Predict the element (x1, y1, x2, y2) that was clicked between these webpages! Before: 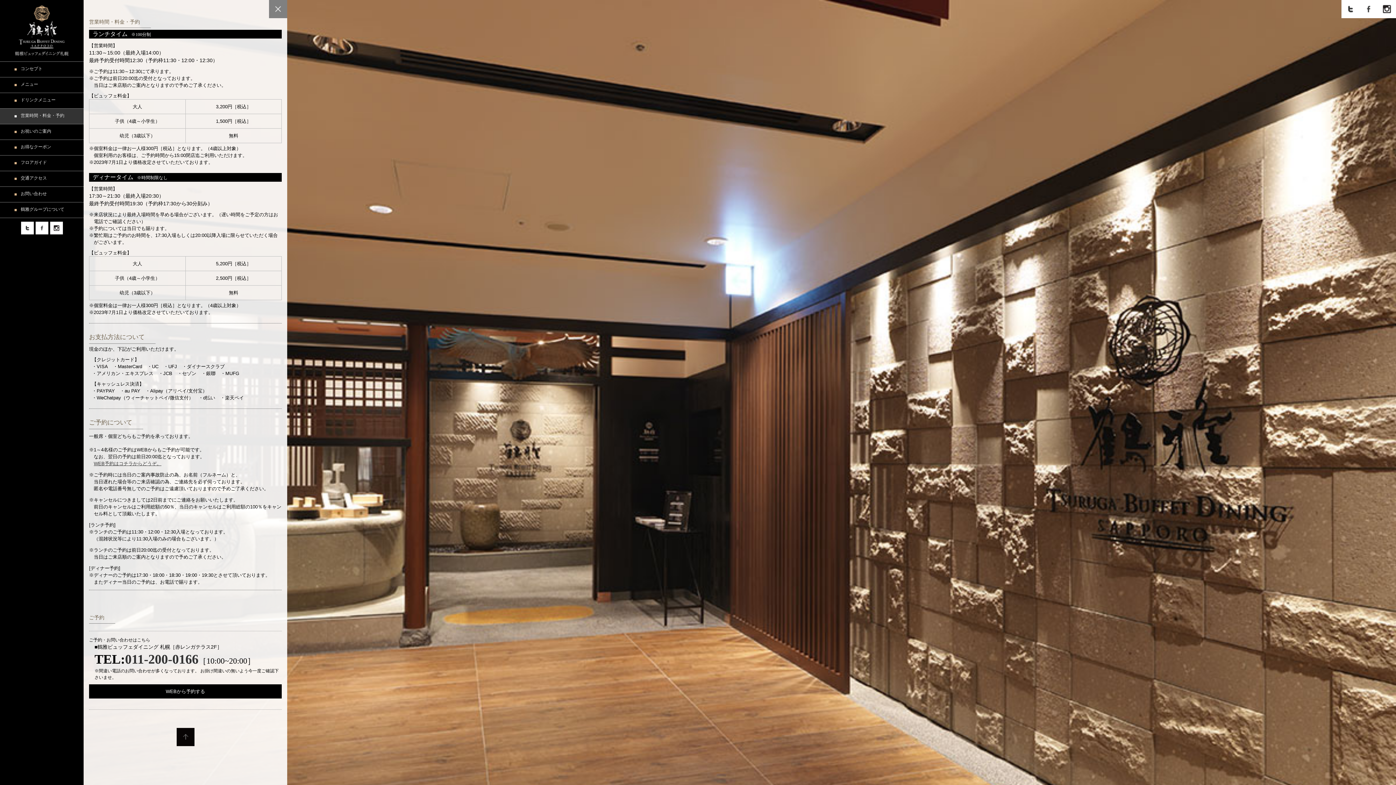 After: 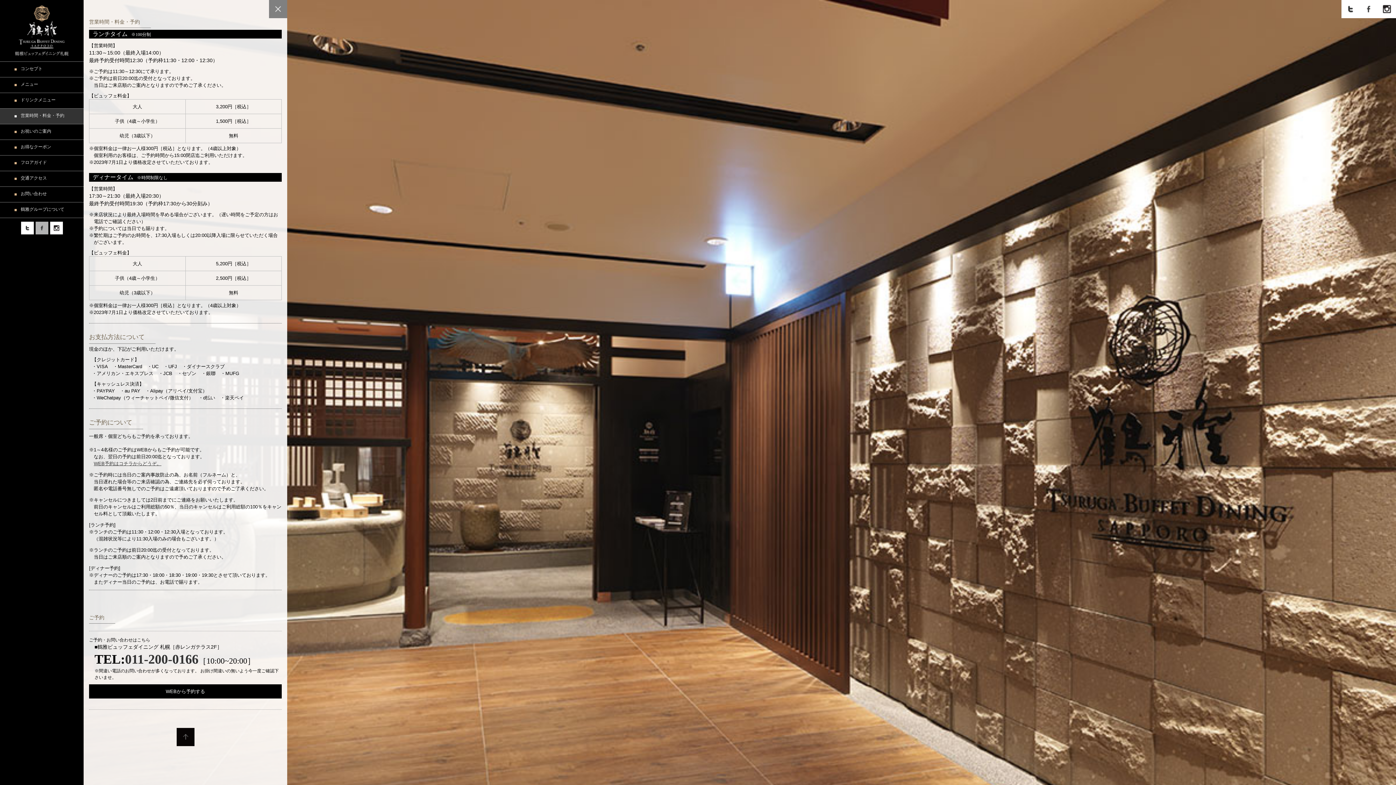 Action: bbox: (35, 225, 48, 230)